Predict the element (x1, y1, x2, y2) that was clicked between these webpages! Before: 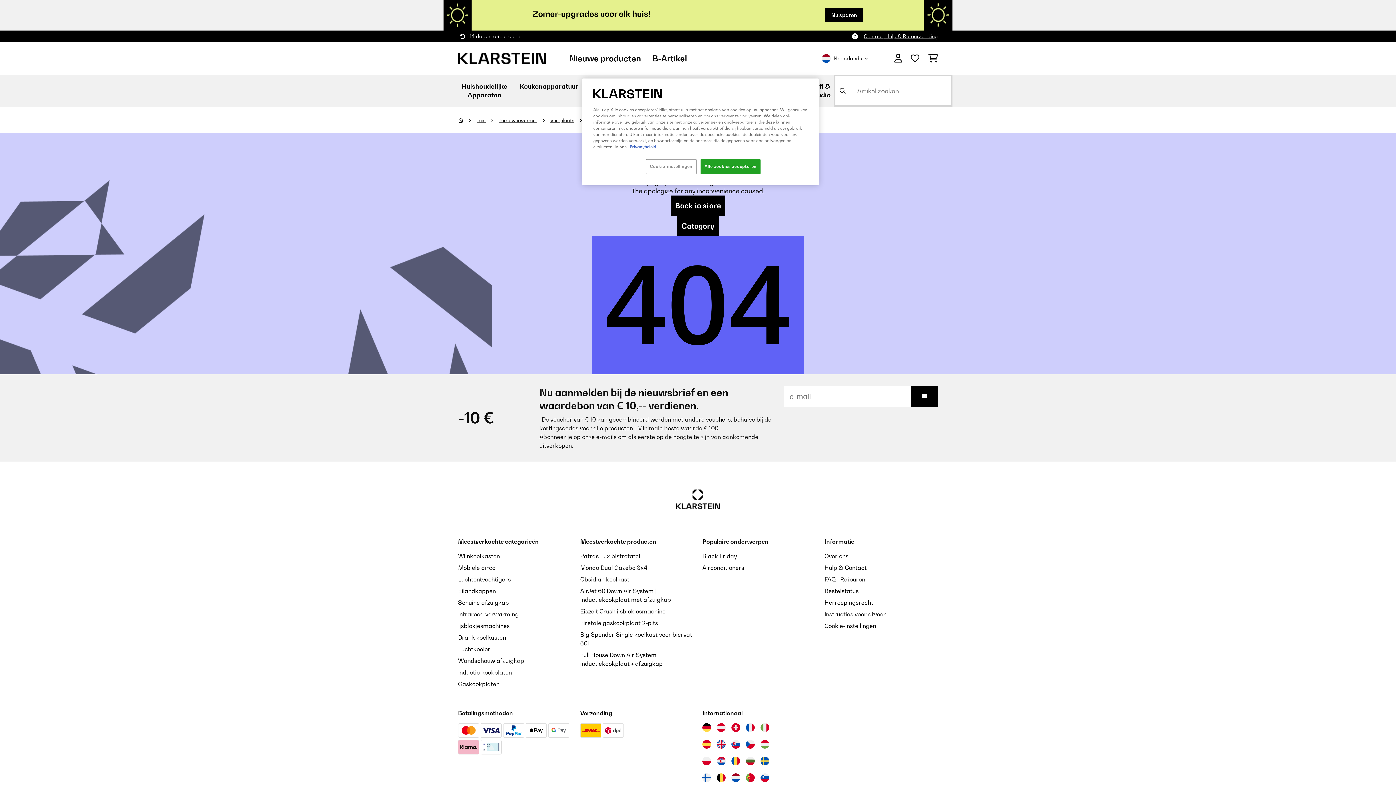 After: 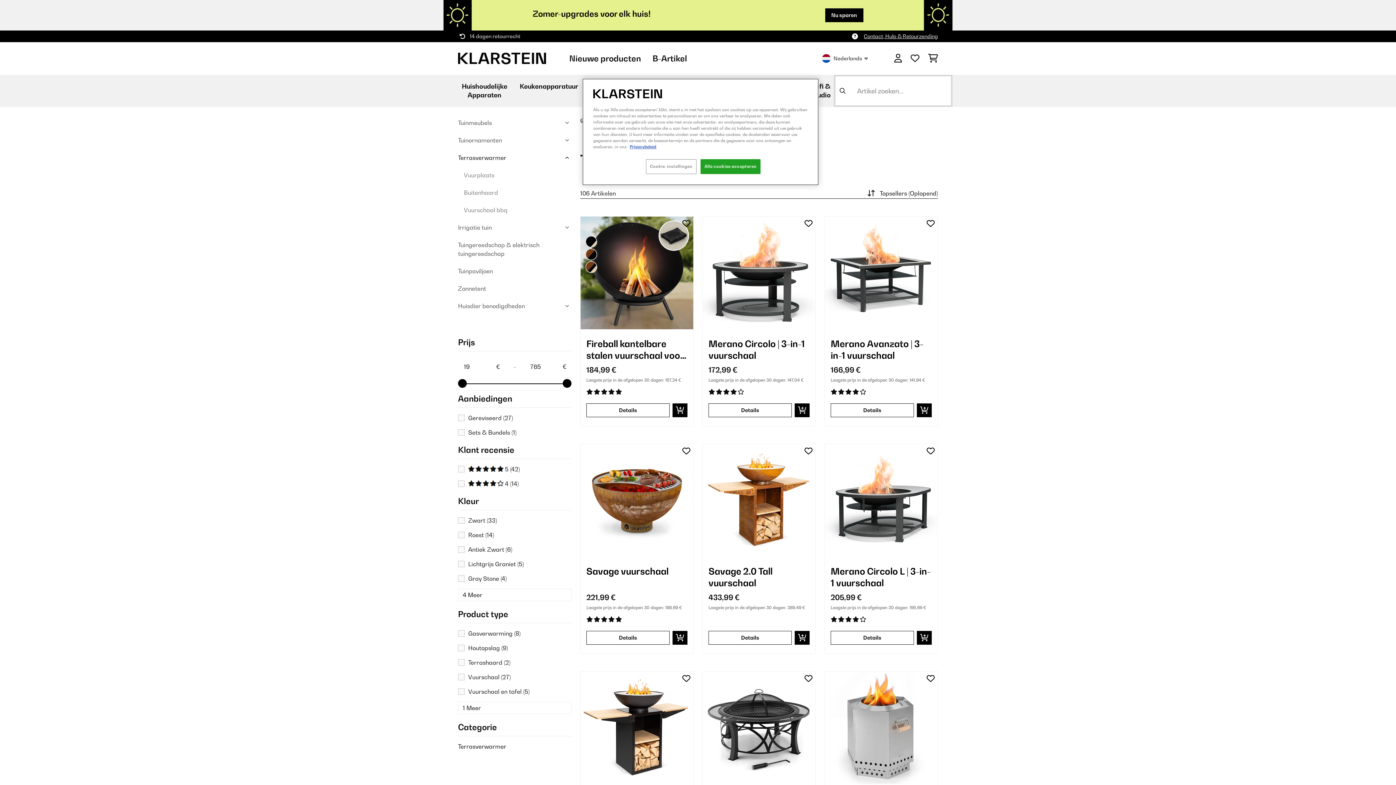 Action: bbox: (498, 117, 550, 123) label: Terrasverwarmer